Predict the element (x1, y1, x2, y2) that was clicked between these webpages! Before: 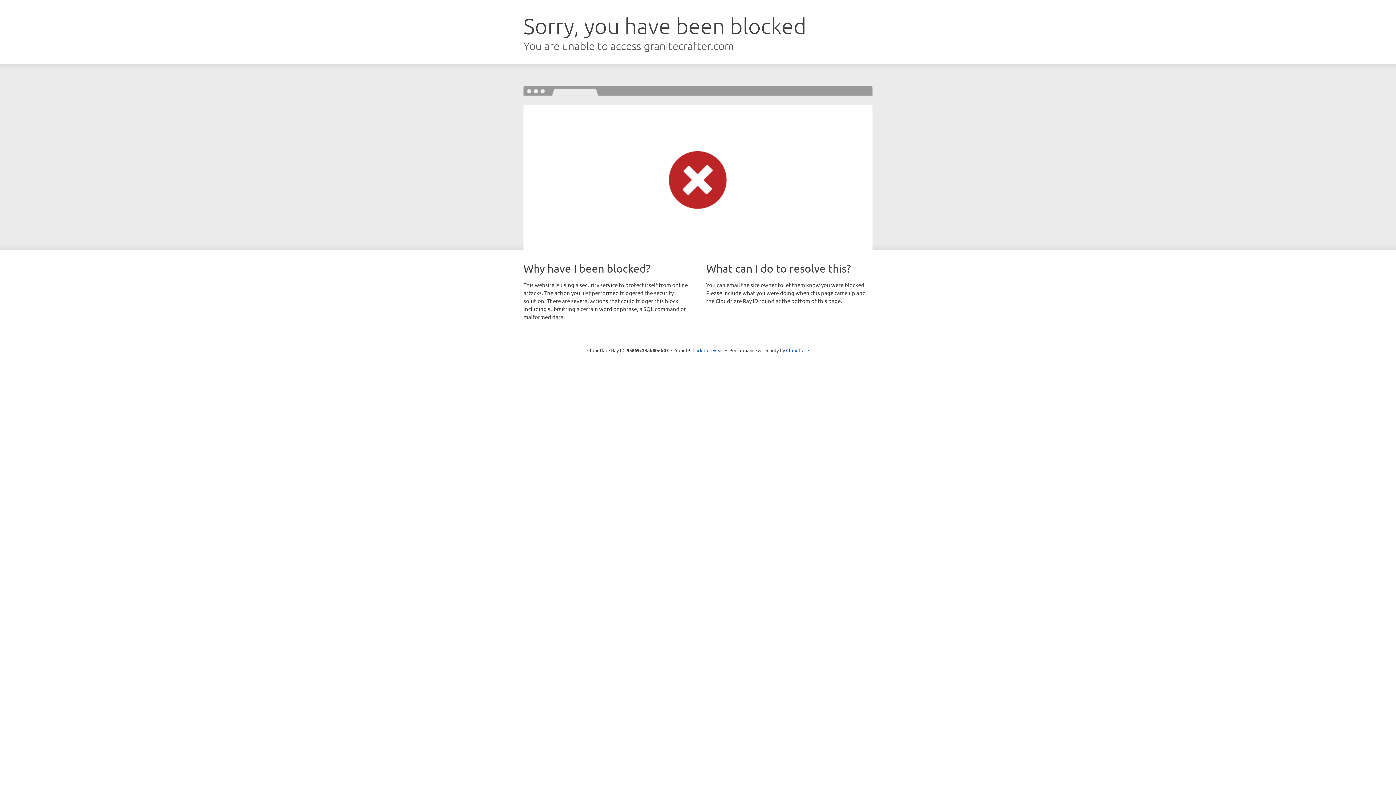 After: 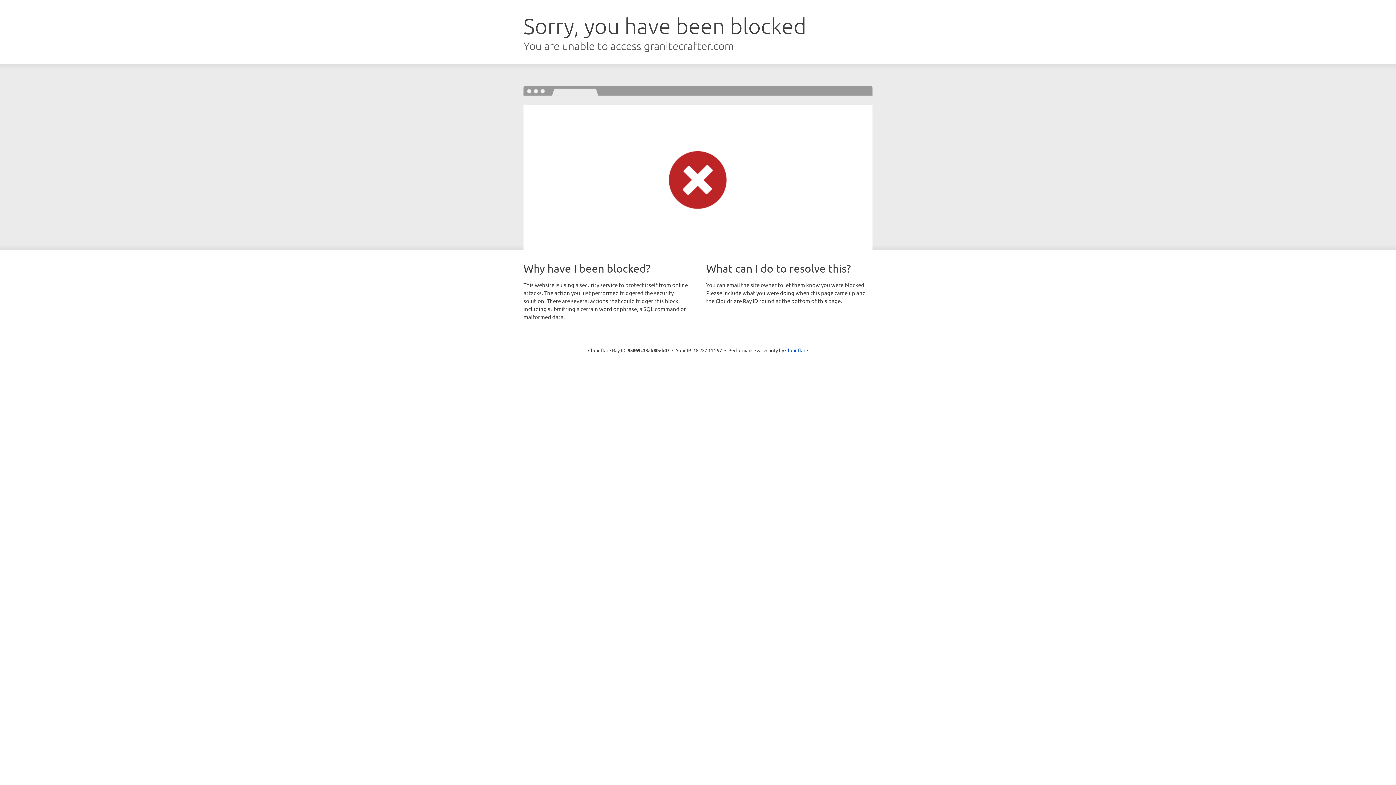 Action: bbox: (692, 346, 723, 353) label: Click to reveal